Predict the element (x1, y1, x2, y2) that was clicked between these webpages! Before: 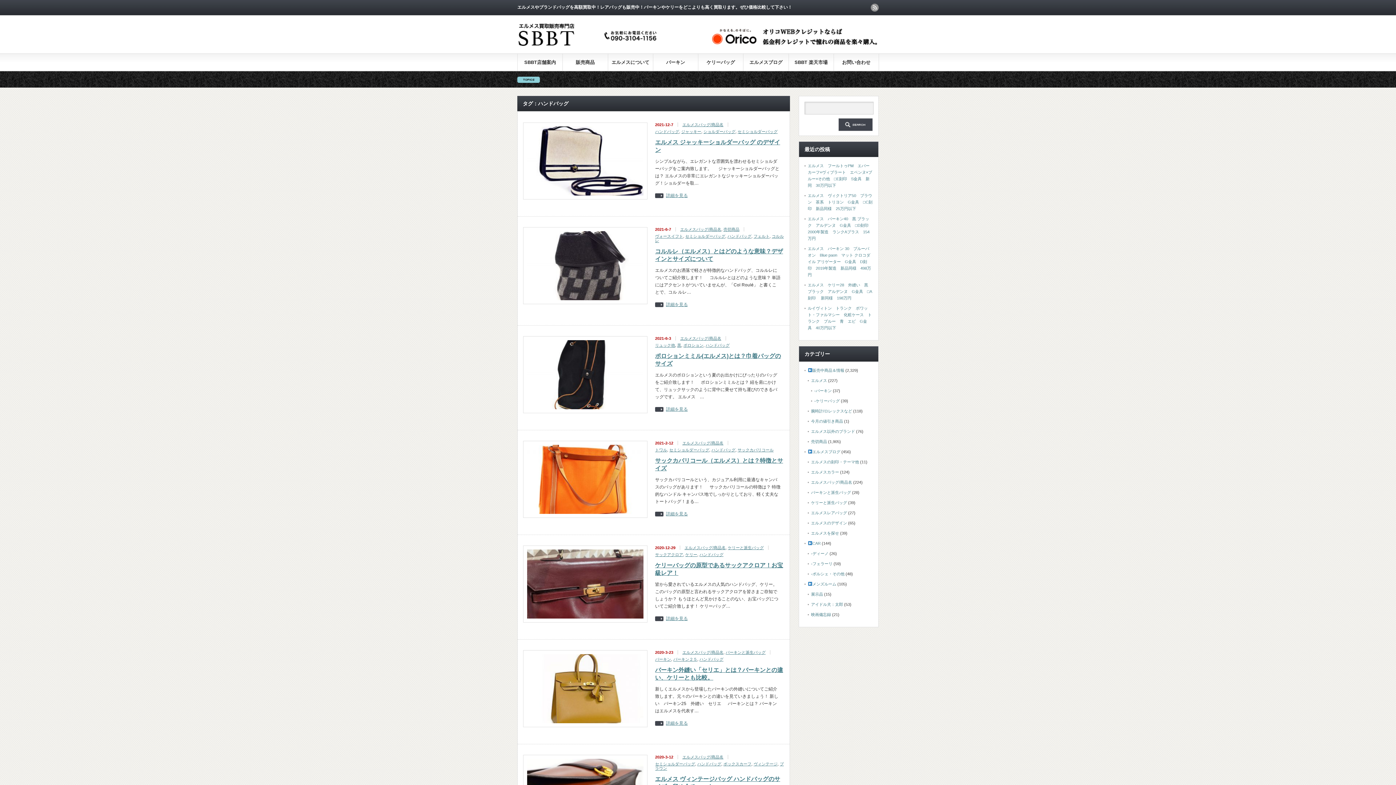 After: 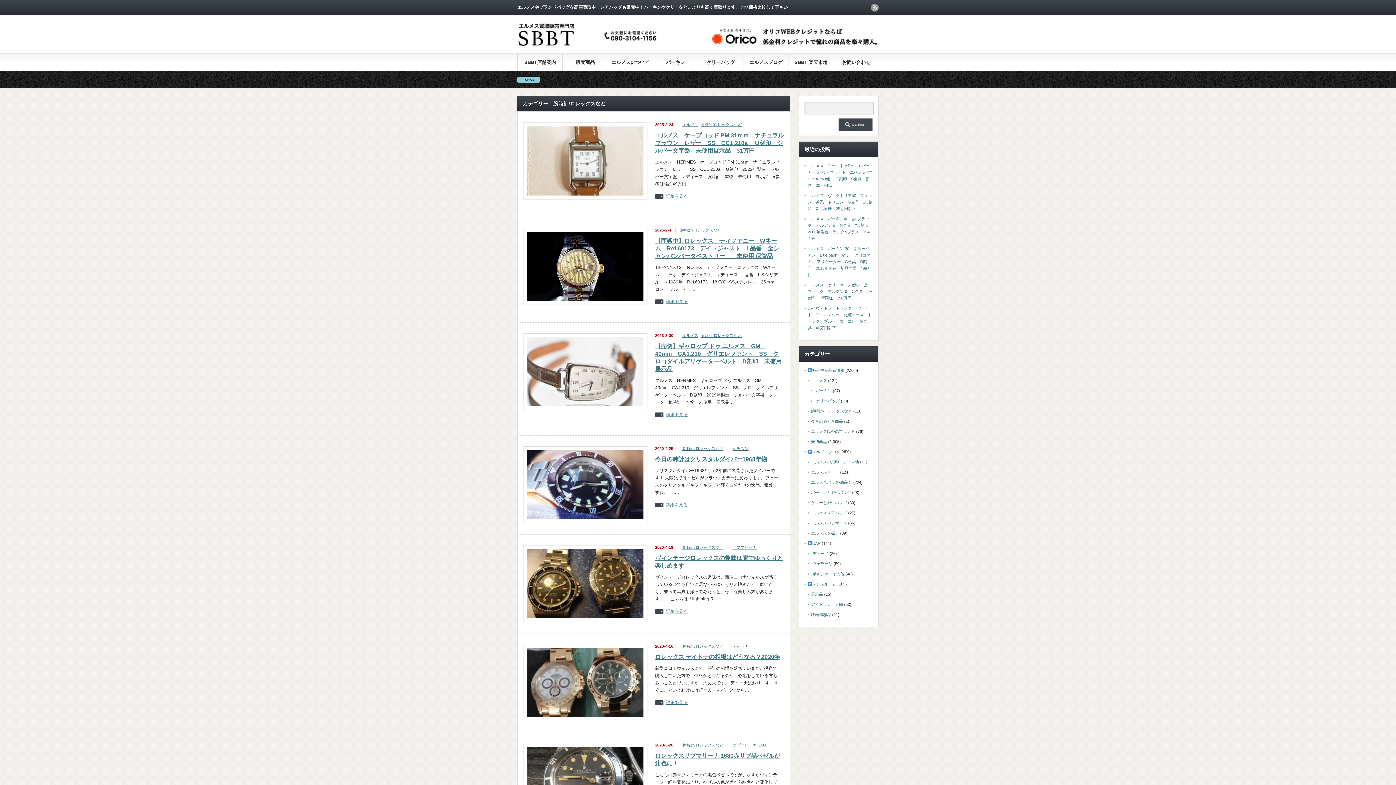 Action: bbox: (811, 409, 852, 413) label: 腕時計/ロレックスなど